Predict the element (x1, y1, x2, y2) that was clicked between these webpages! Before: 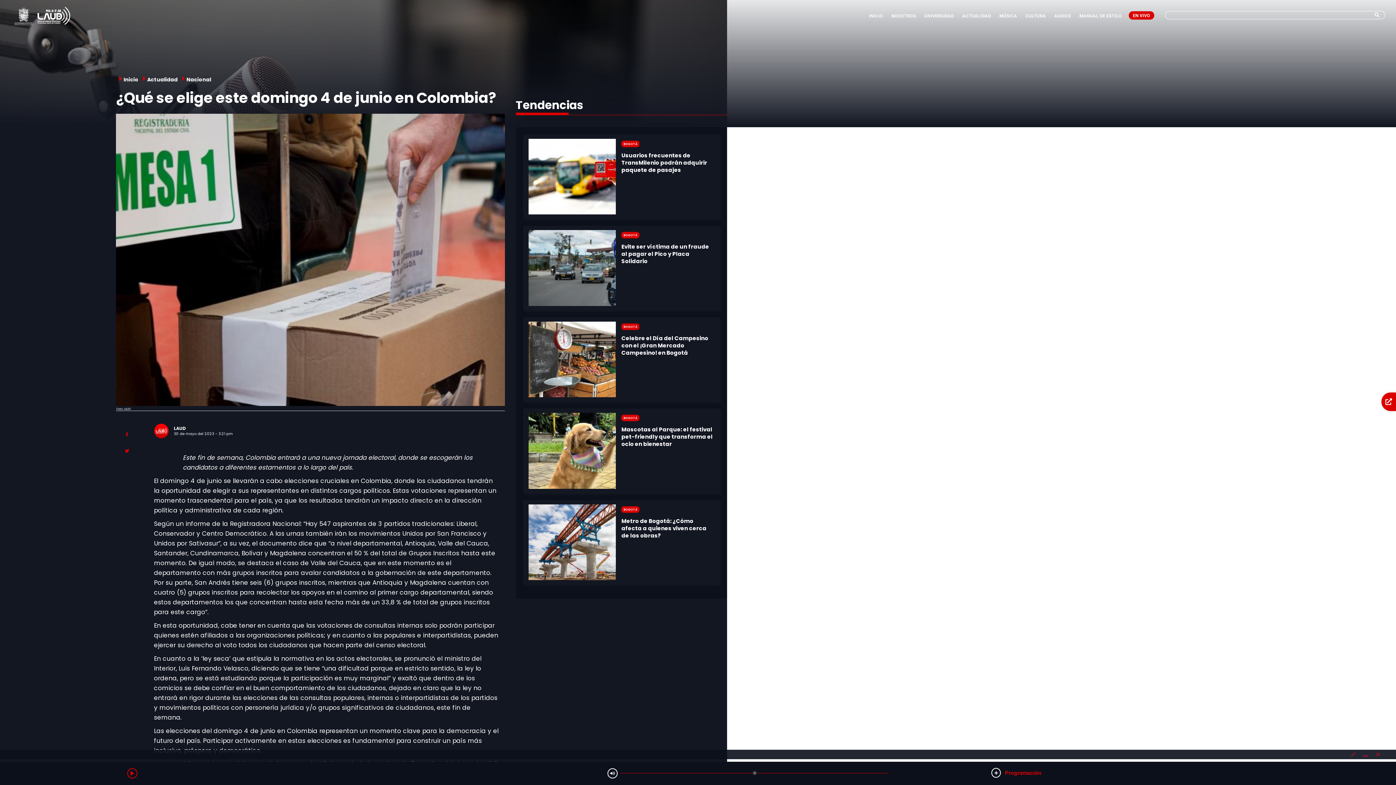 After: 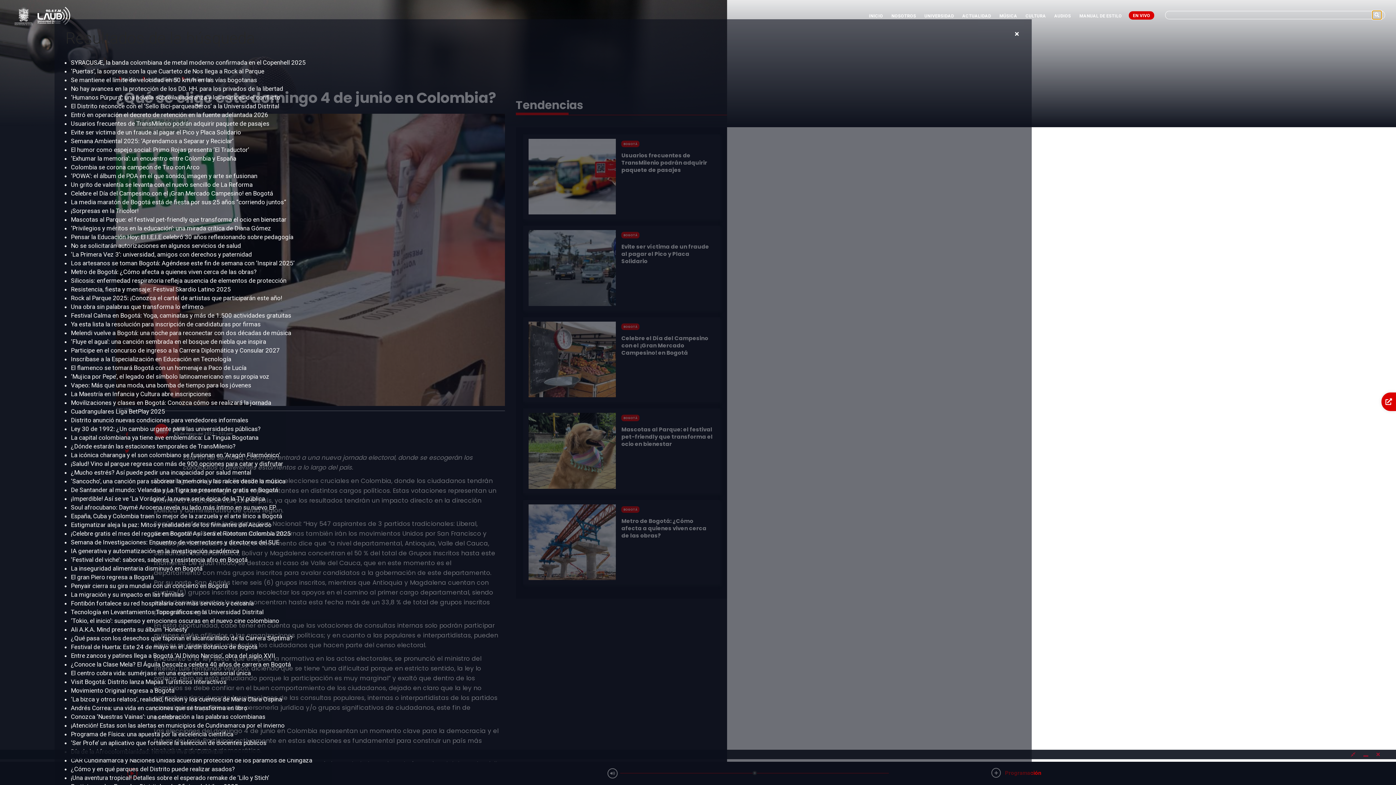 Action: bbox: (1372, 10, 1381, 19)